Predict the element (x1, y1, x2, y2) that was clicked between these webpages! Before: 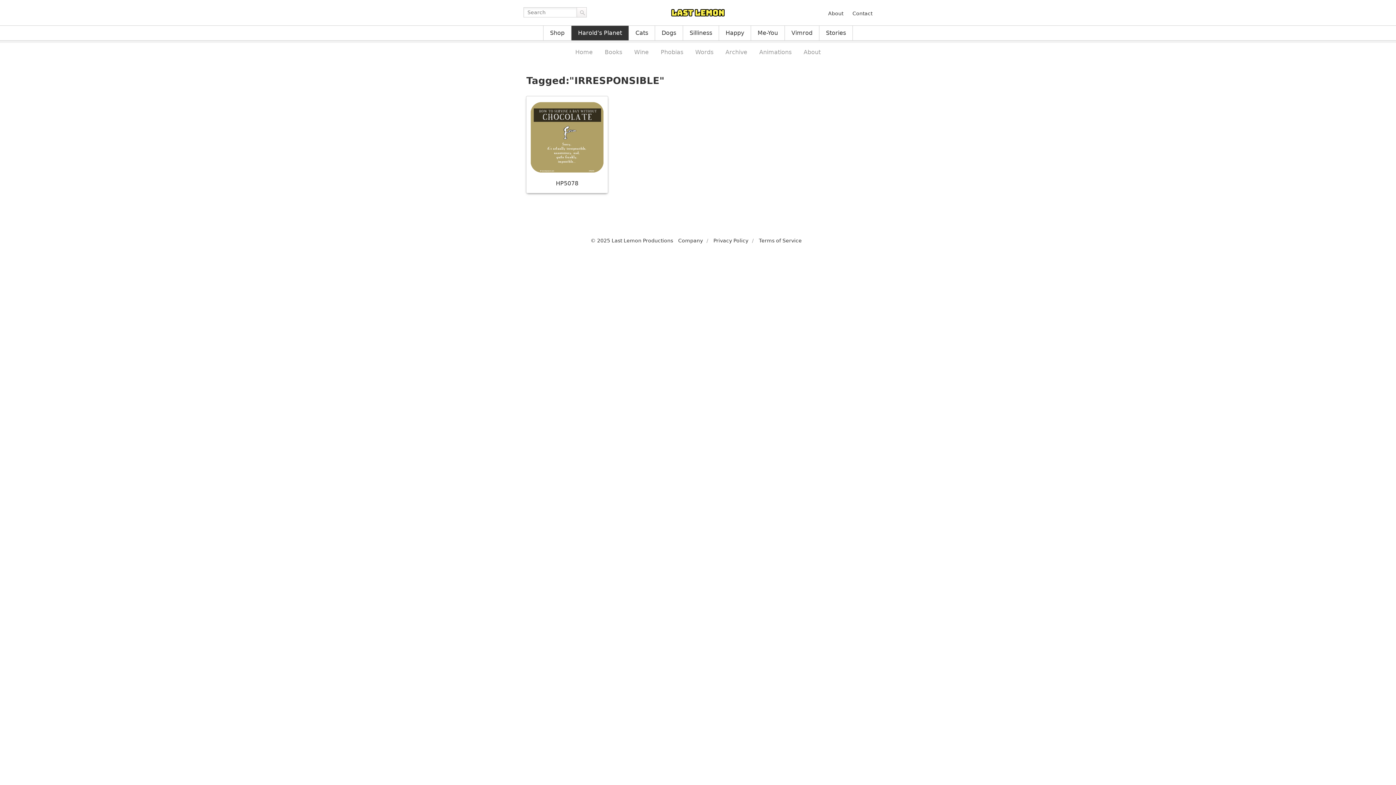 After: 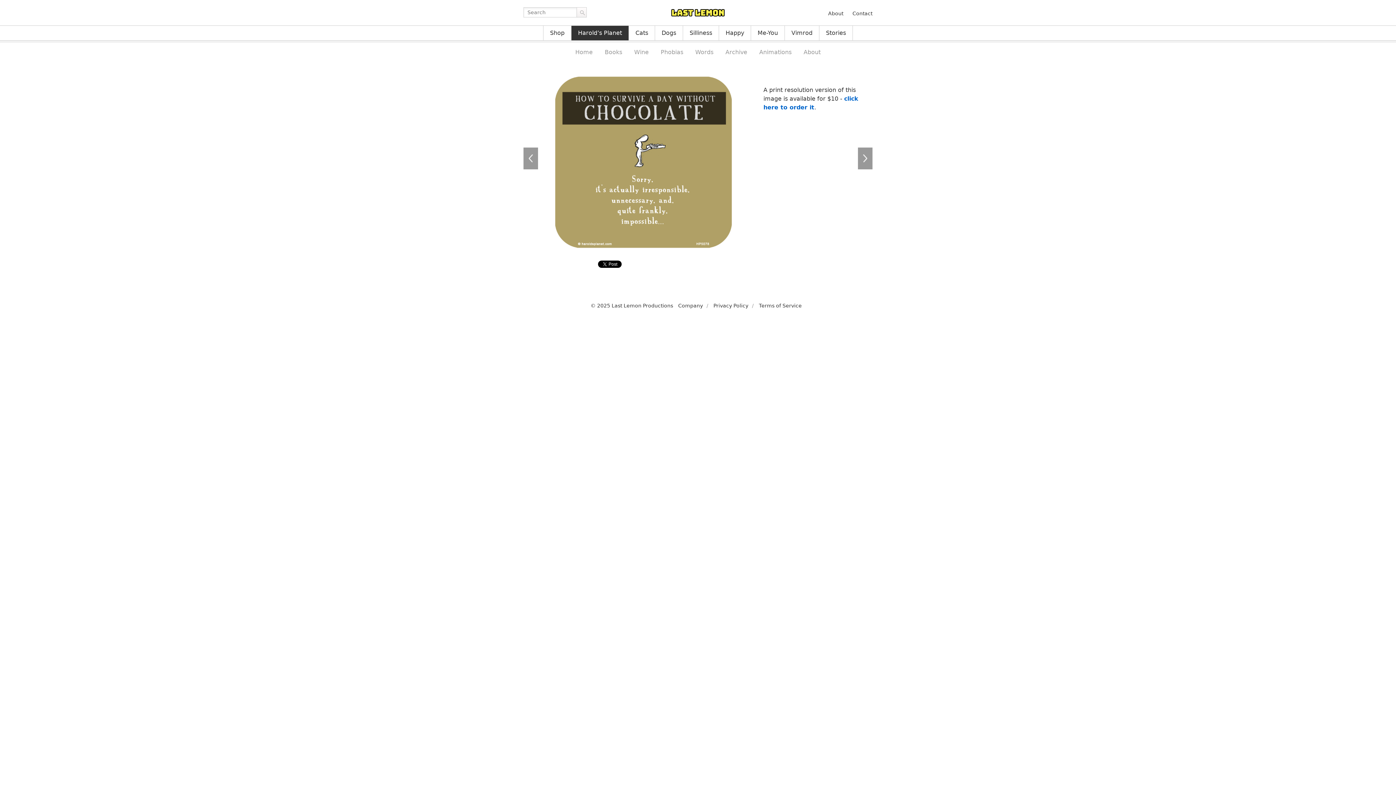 Action: bbox: (526, 96, 608, 193) label: HP5078